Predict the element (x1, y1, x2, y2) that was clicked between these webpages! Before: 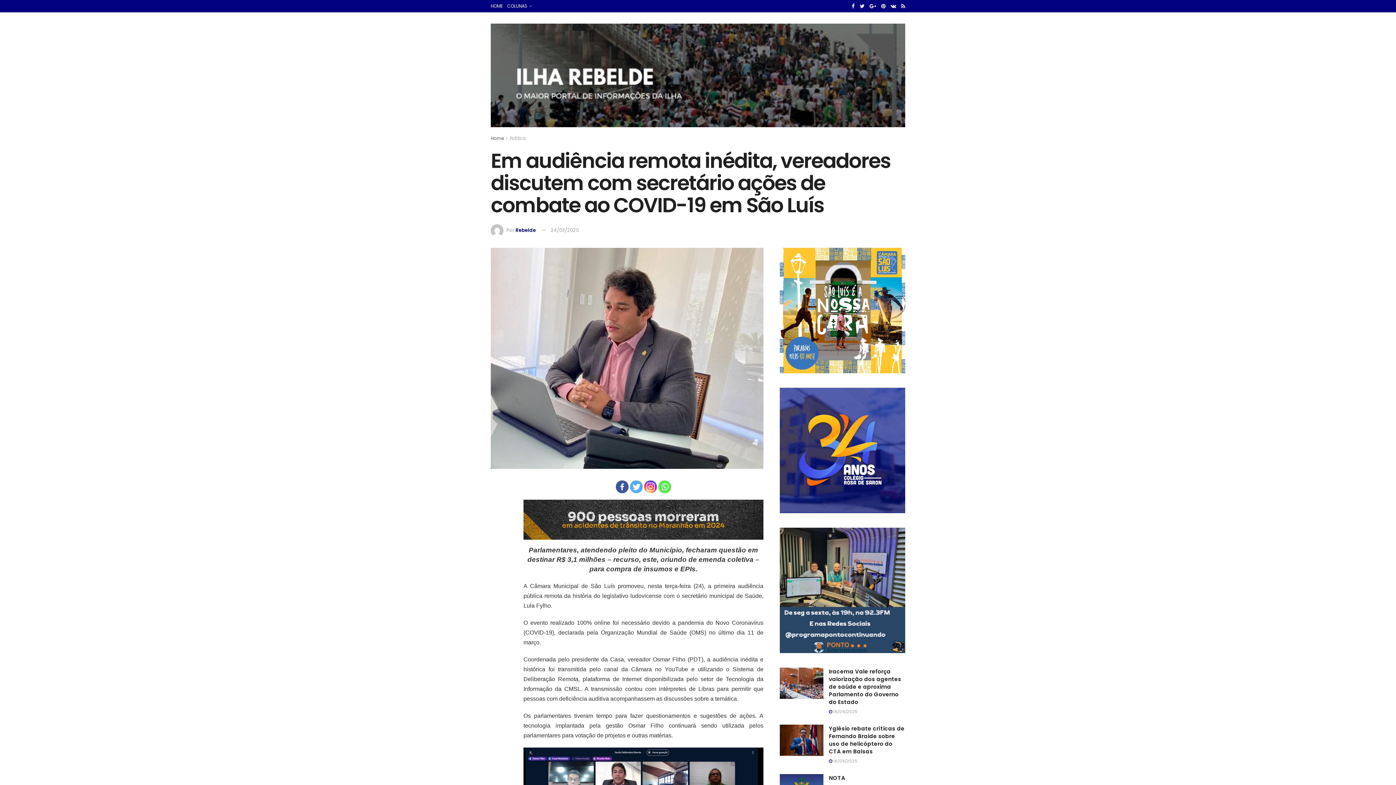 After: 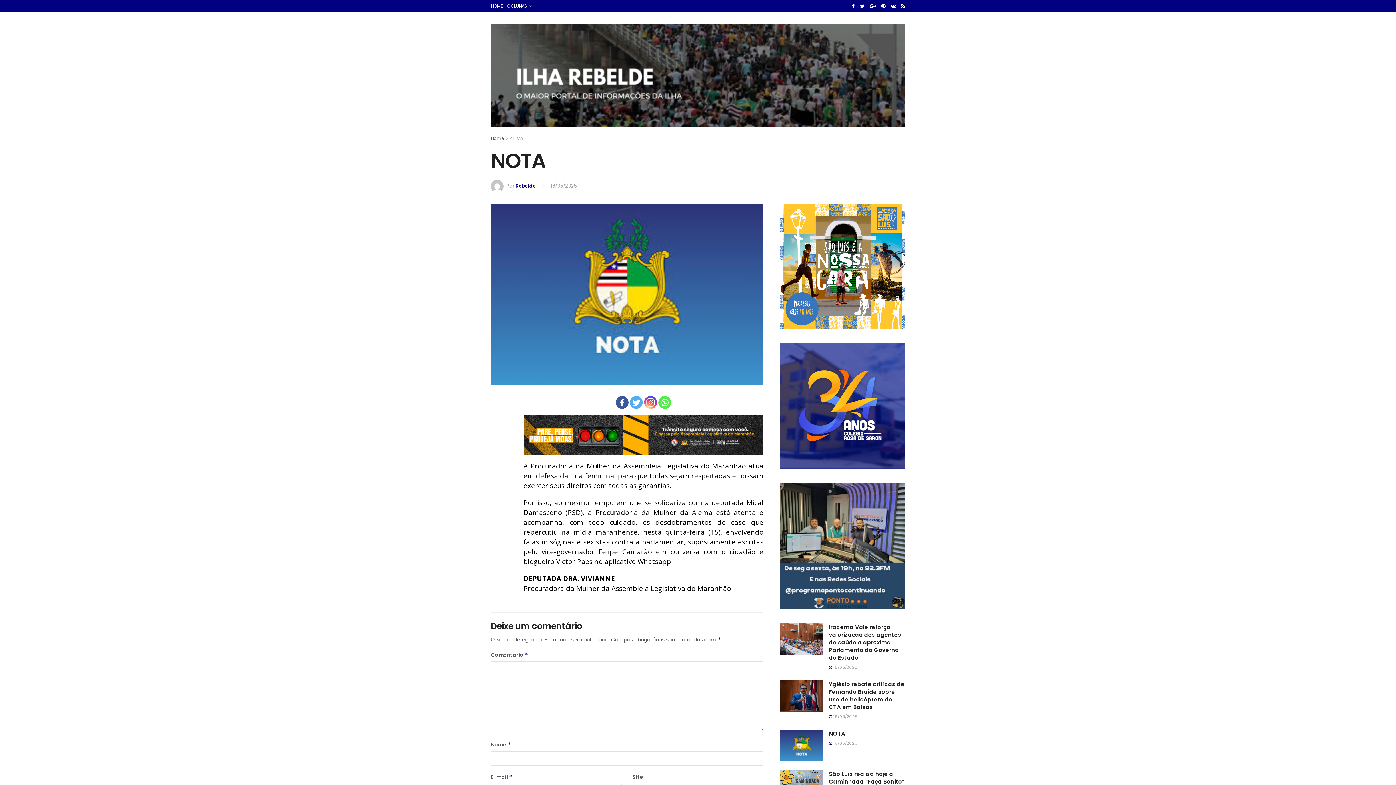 Action: bbox: (829, 774, 845, 782) label: NOTA